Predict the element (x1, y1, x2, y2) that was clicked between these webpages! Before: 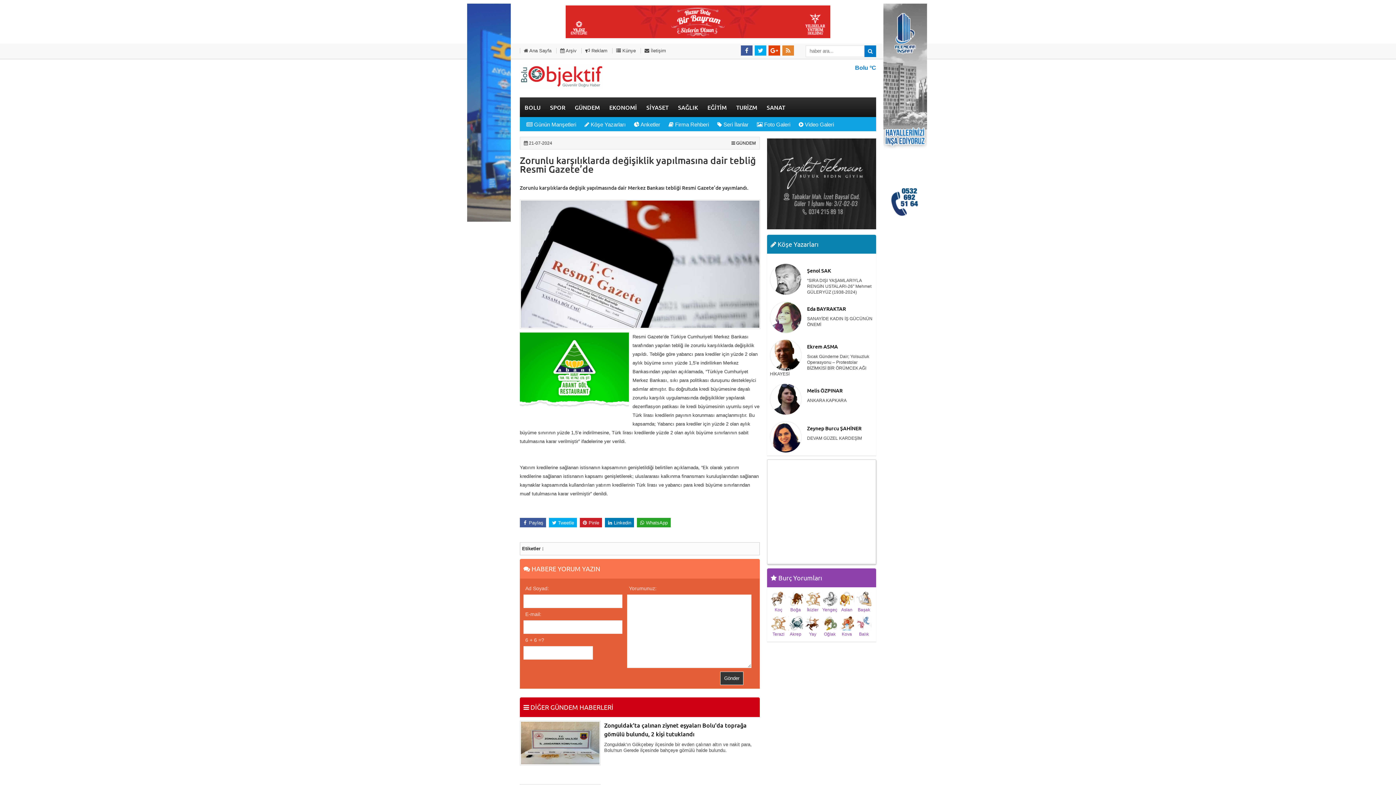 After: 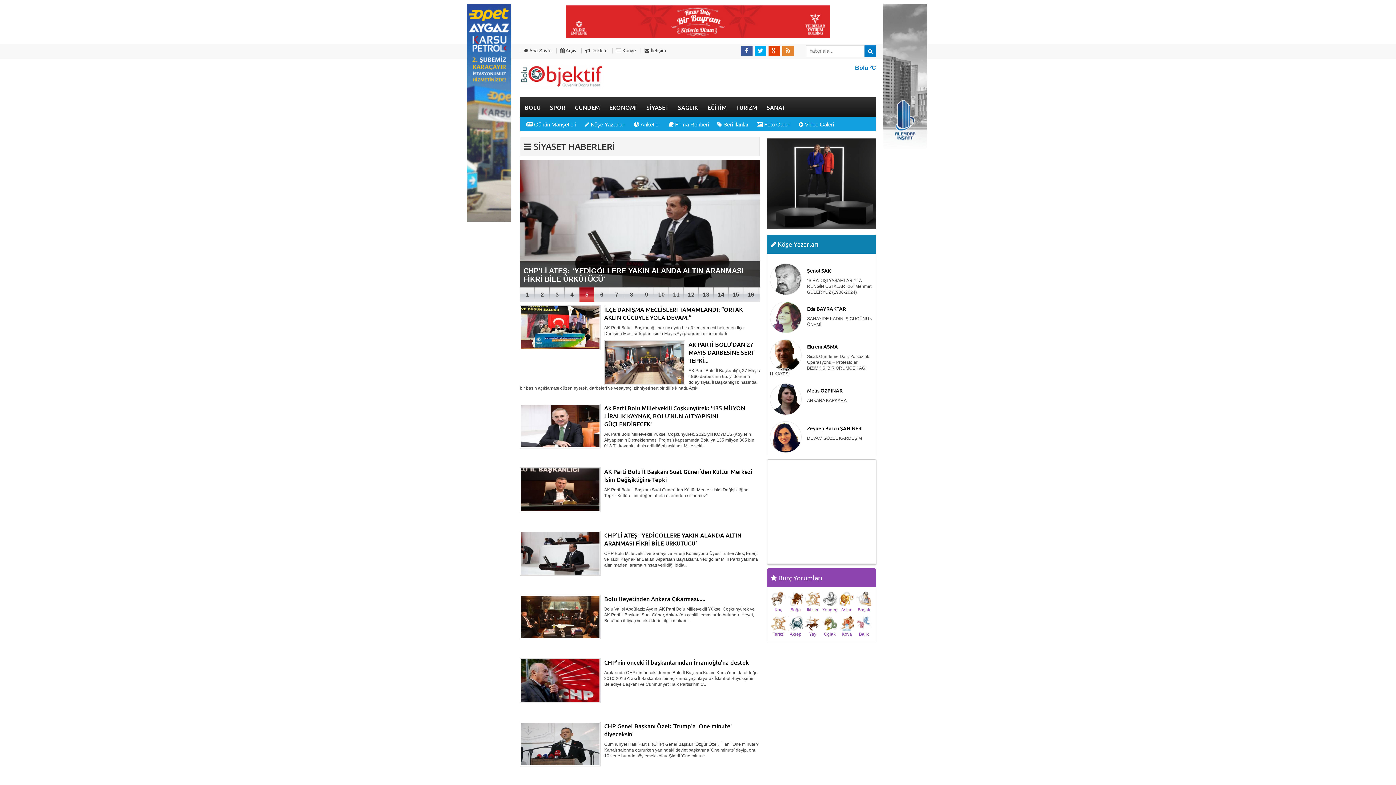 Action: label: SİYASET bbox: (641, 97, 673, 117)